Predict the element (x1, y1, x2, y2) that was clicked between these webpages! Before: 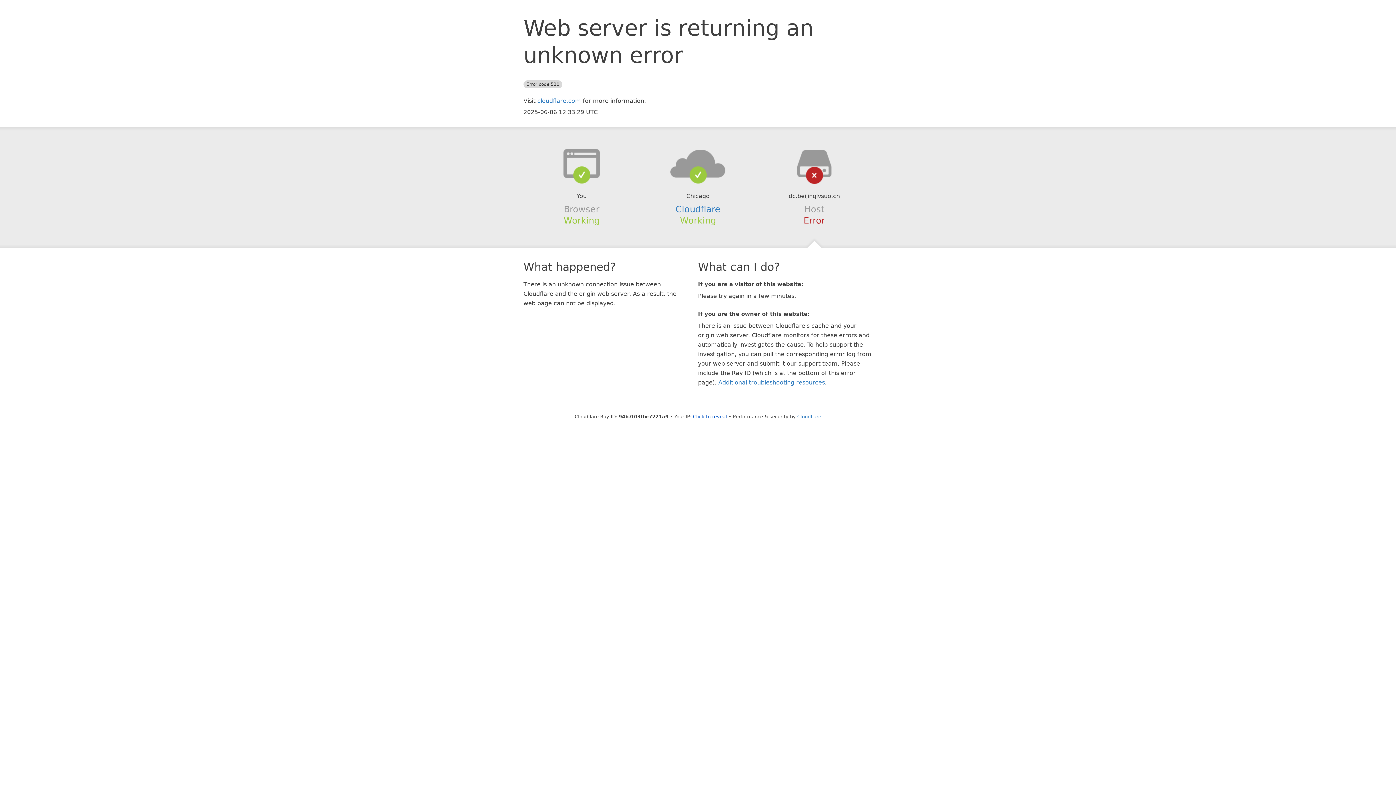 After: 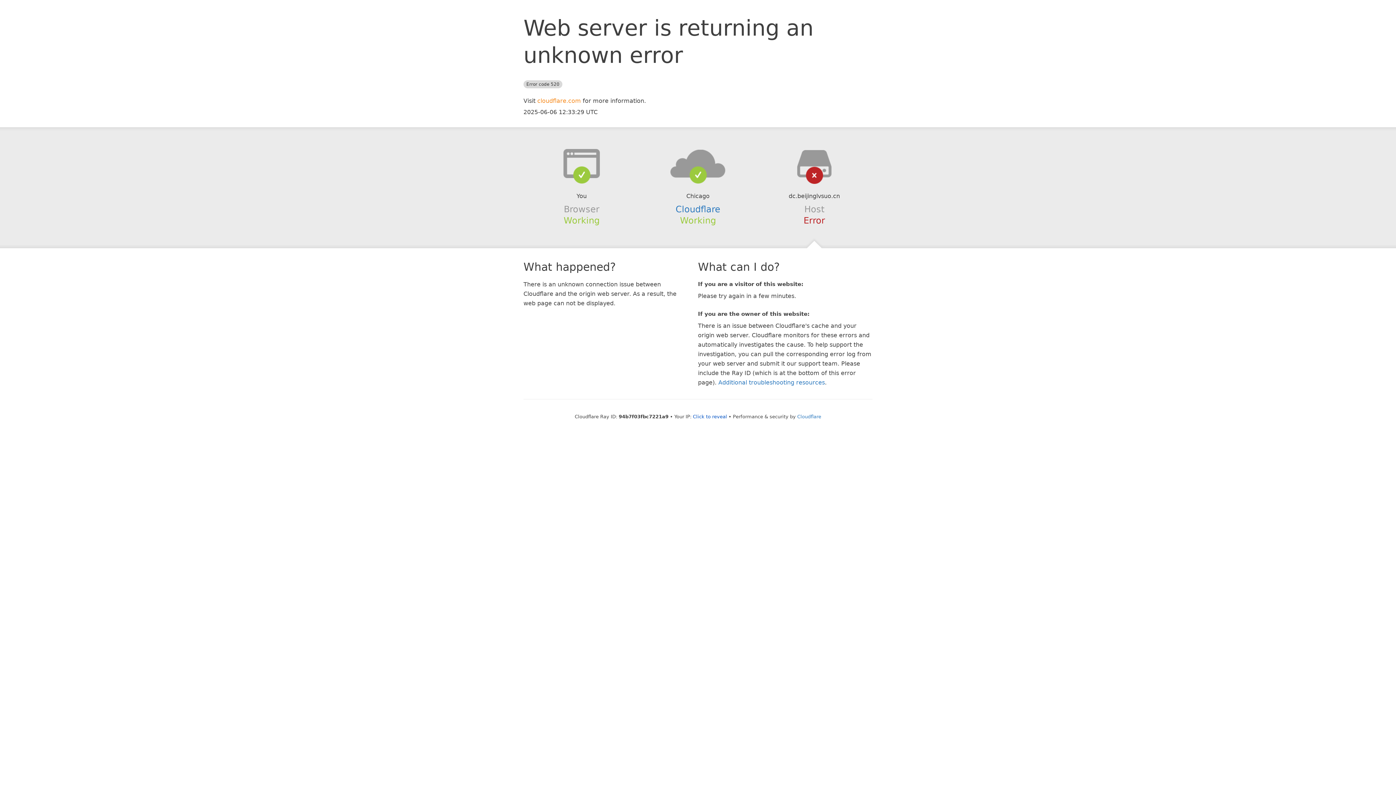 Action: bbox: (537, 97, 581, 104) label: cloudflare.com